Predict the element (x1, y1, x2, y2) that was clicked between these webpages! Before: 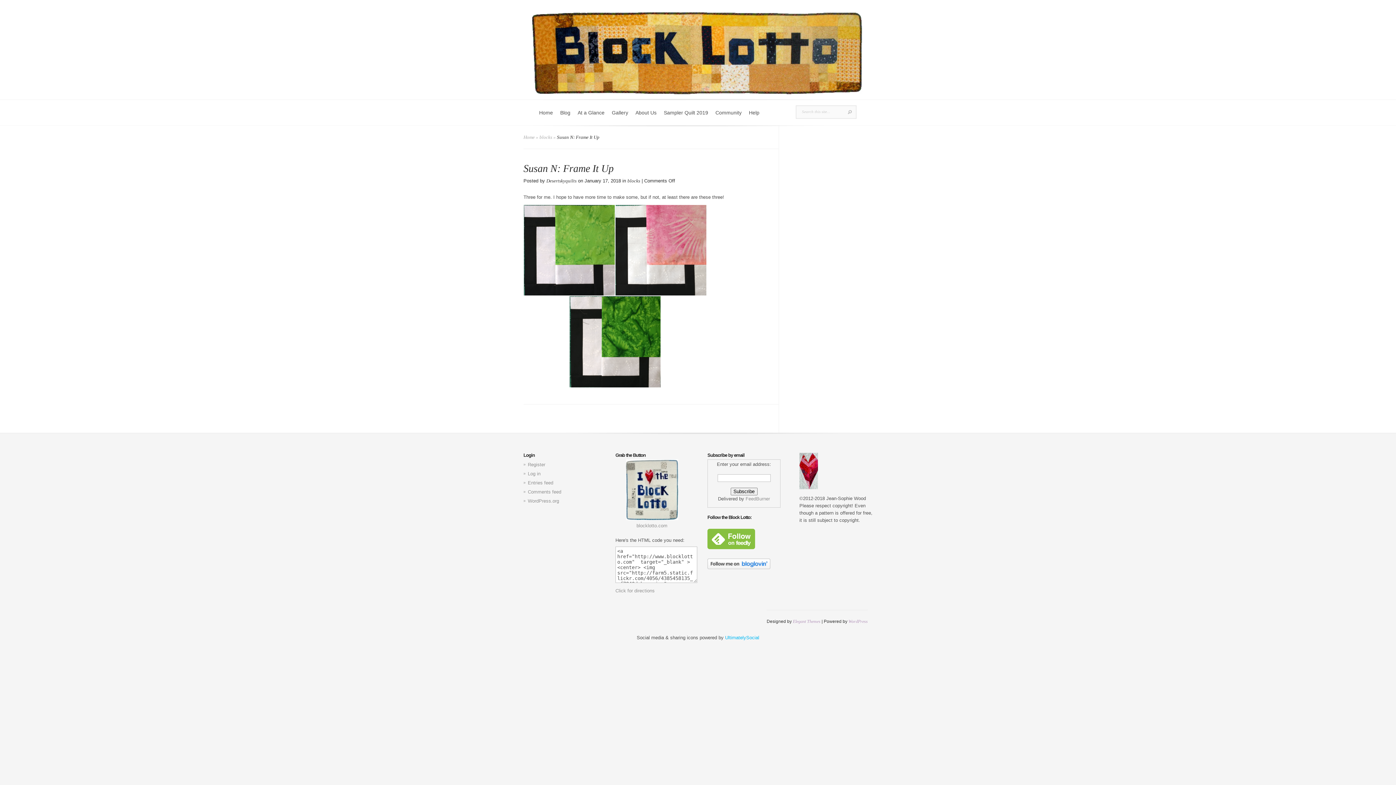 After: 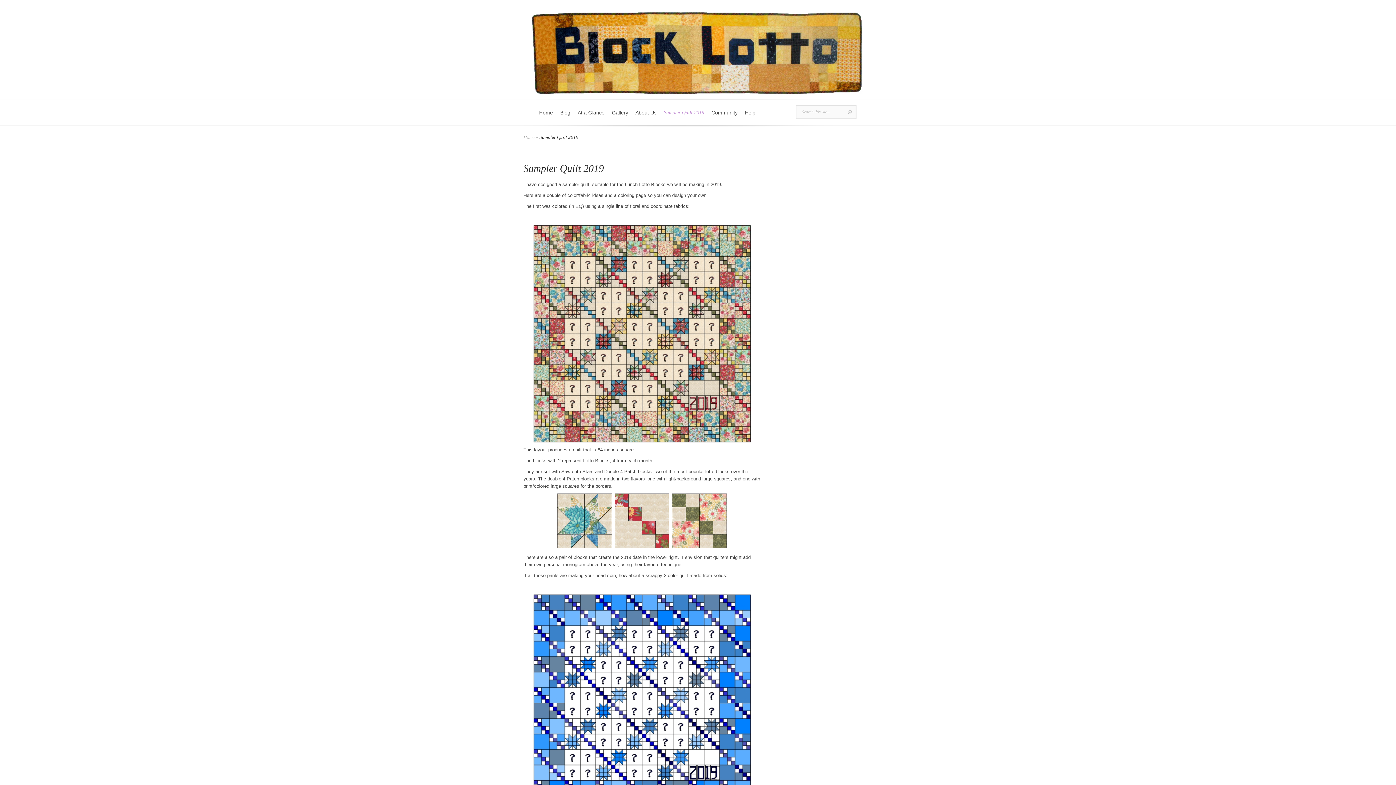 Action: bbox: (660, 109, 712, 125) label: Sampler Quilt 2019